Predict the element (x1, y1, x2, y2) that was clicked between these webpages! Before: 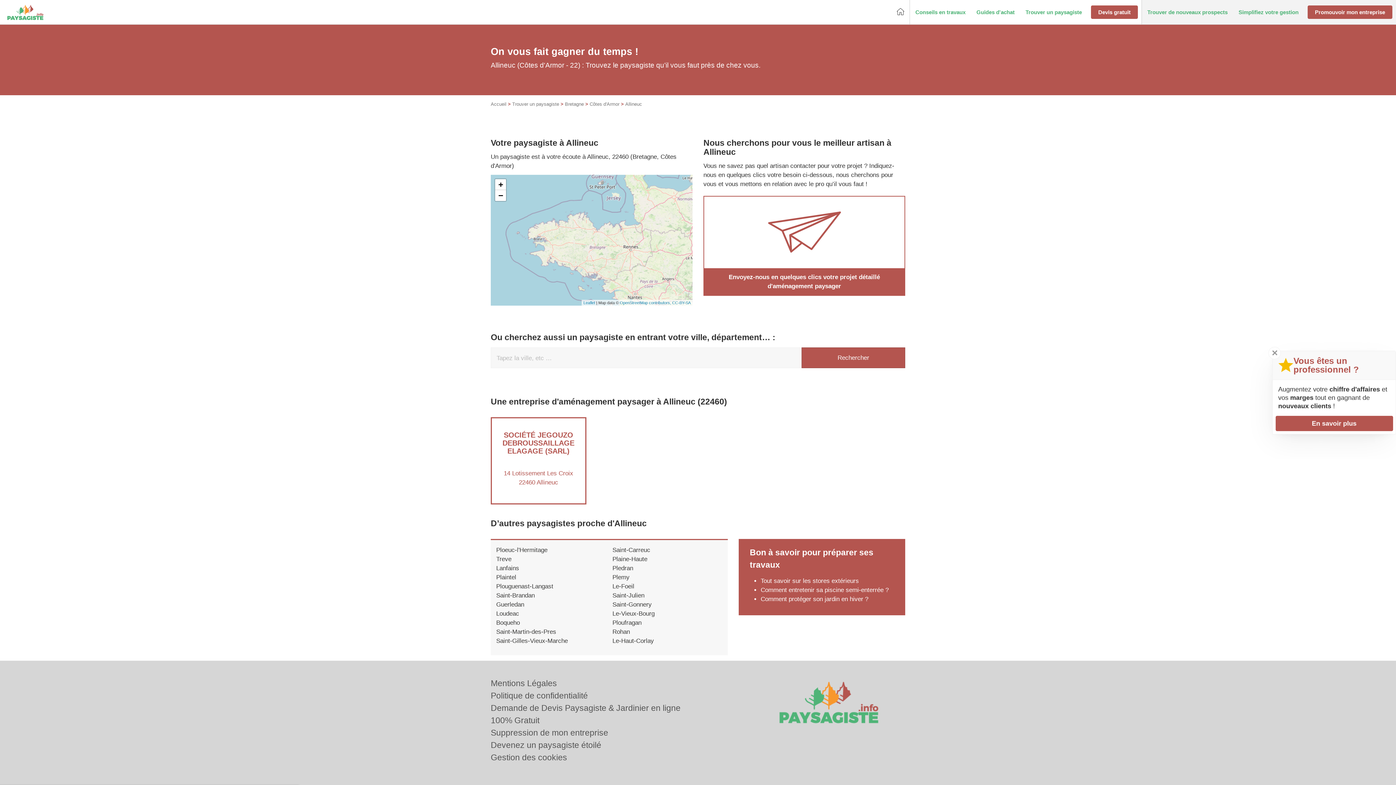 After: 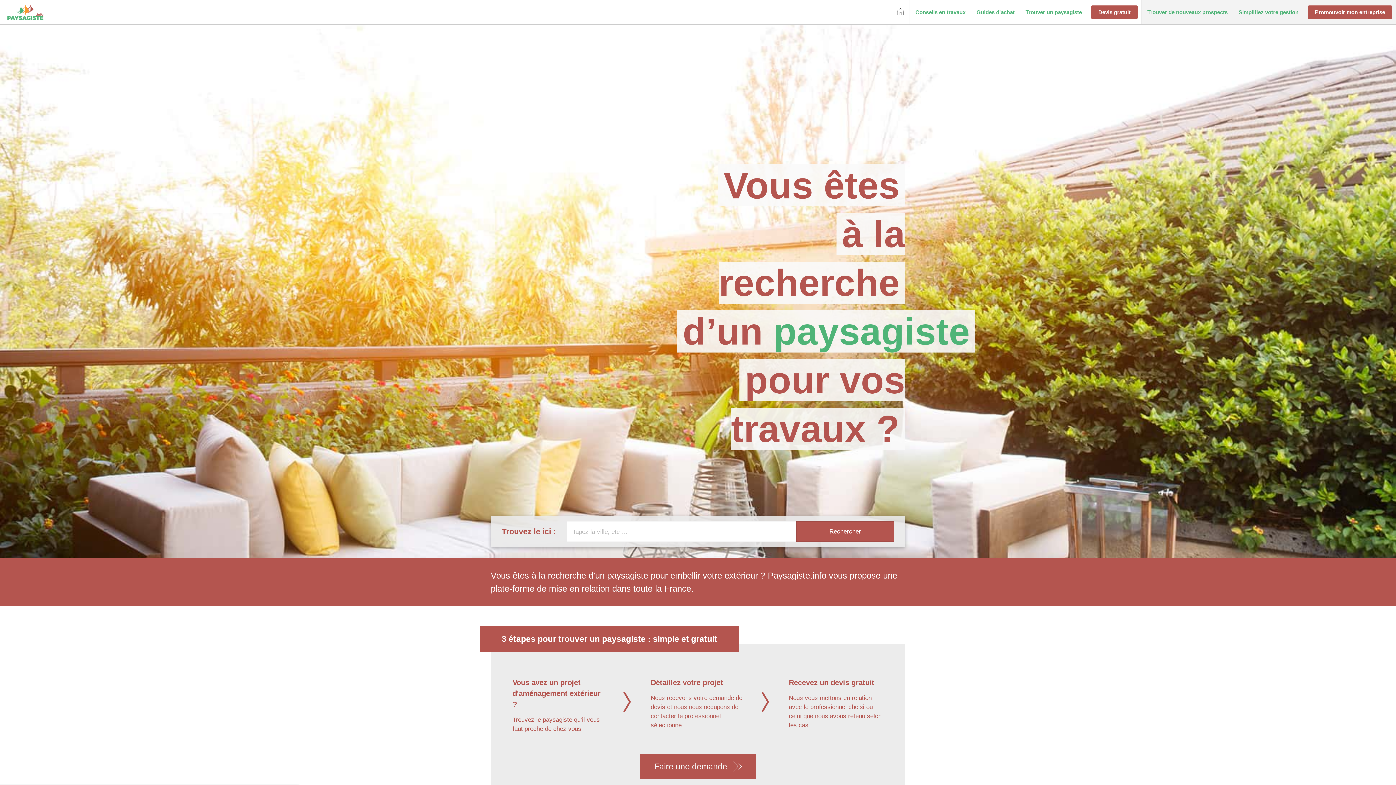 Action: bbox: (774, 677, 905, 727)